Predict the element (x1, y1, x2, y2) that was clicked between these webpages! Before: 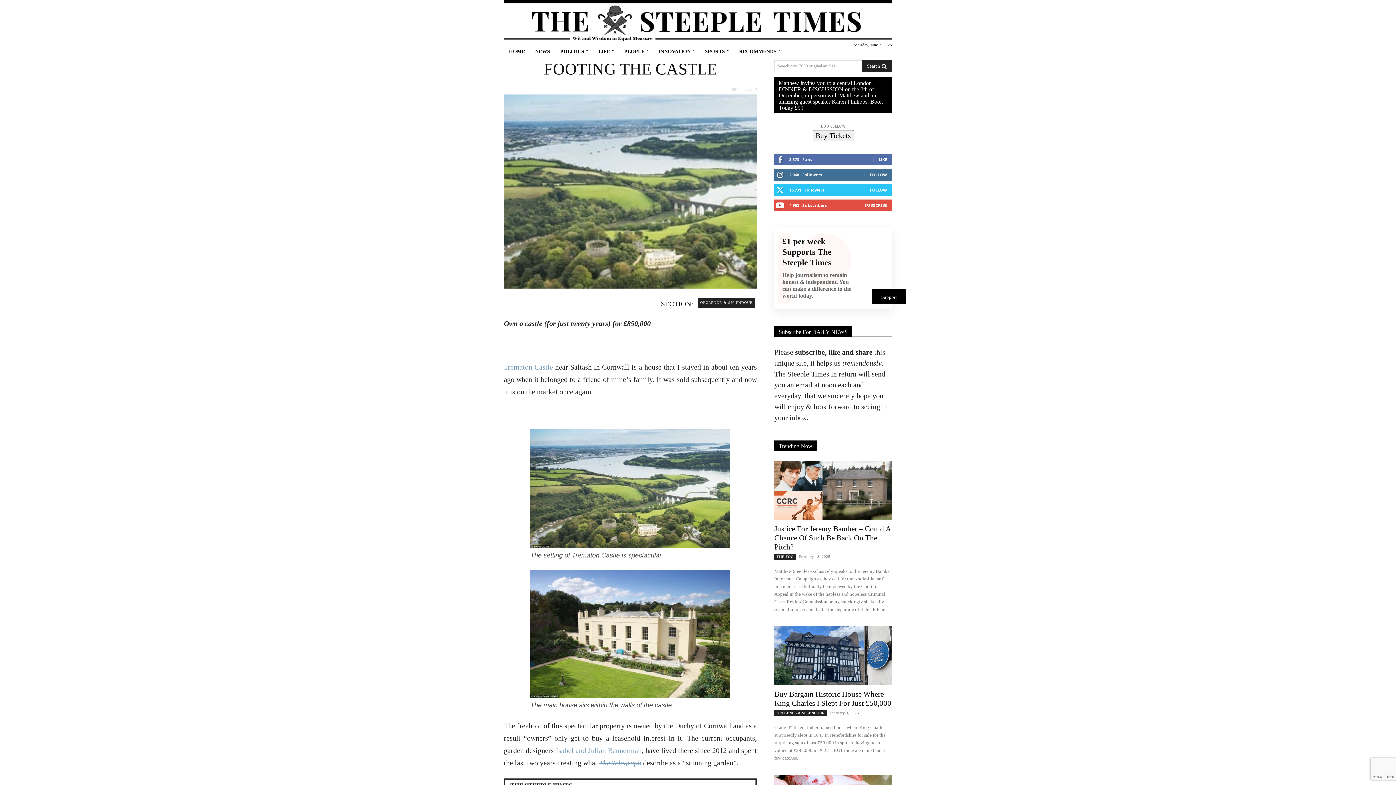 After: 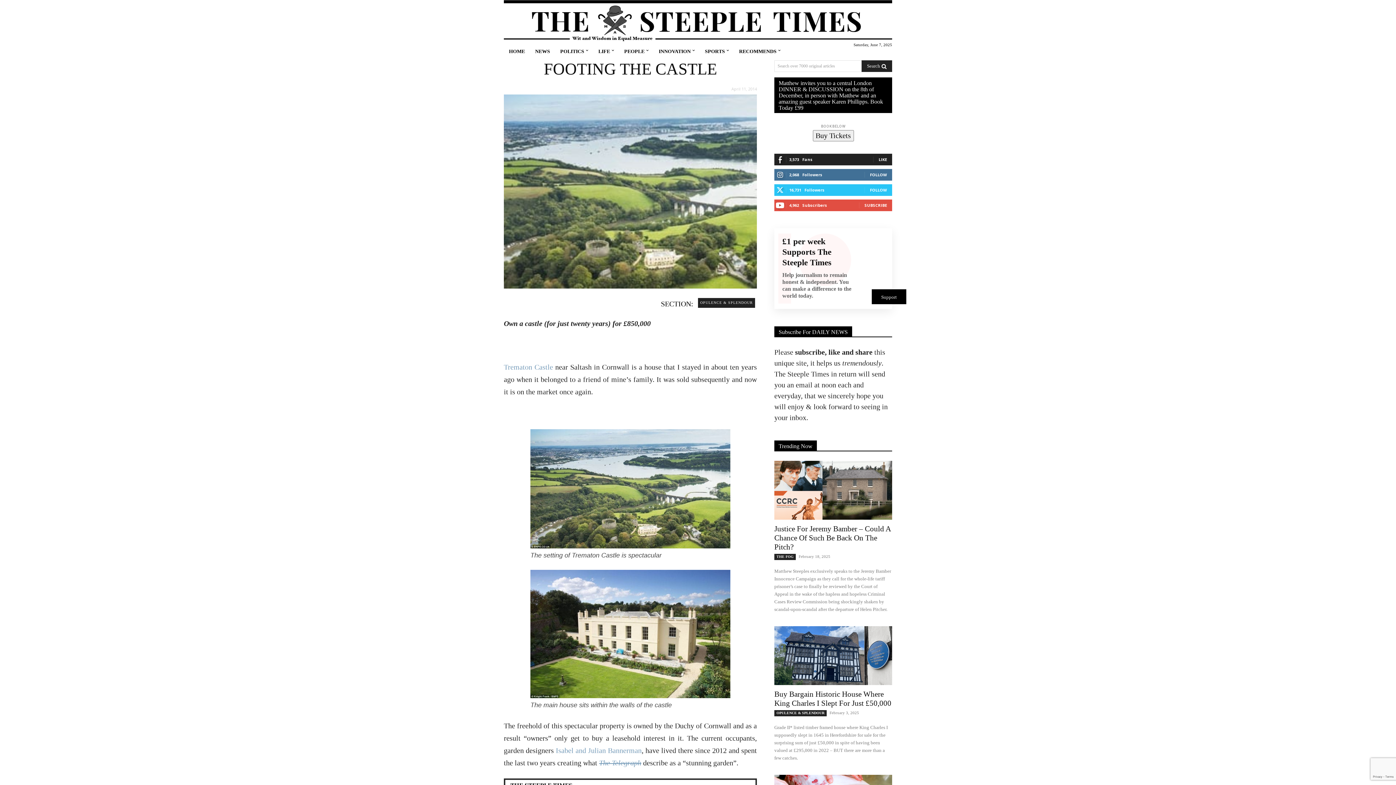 Action: label: LIKE bbox: (878, 156, 887, 162)